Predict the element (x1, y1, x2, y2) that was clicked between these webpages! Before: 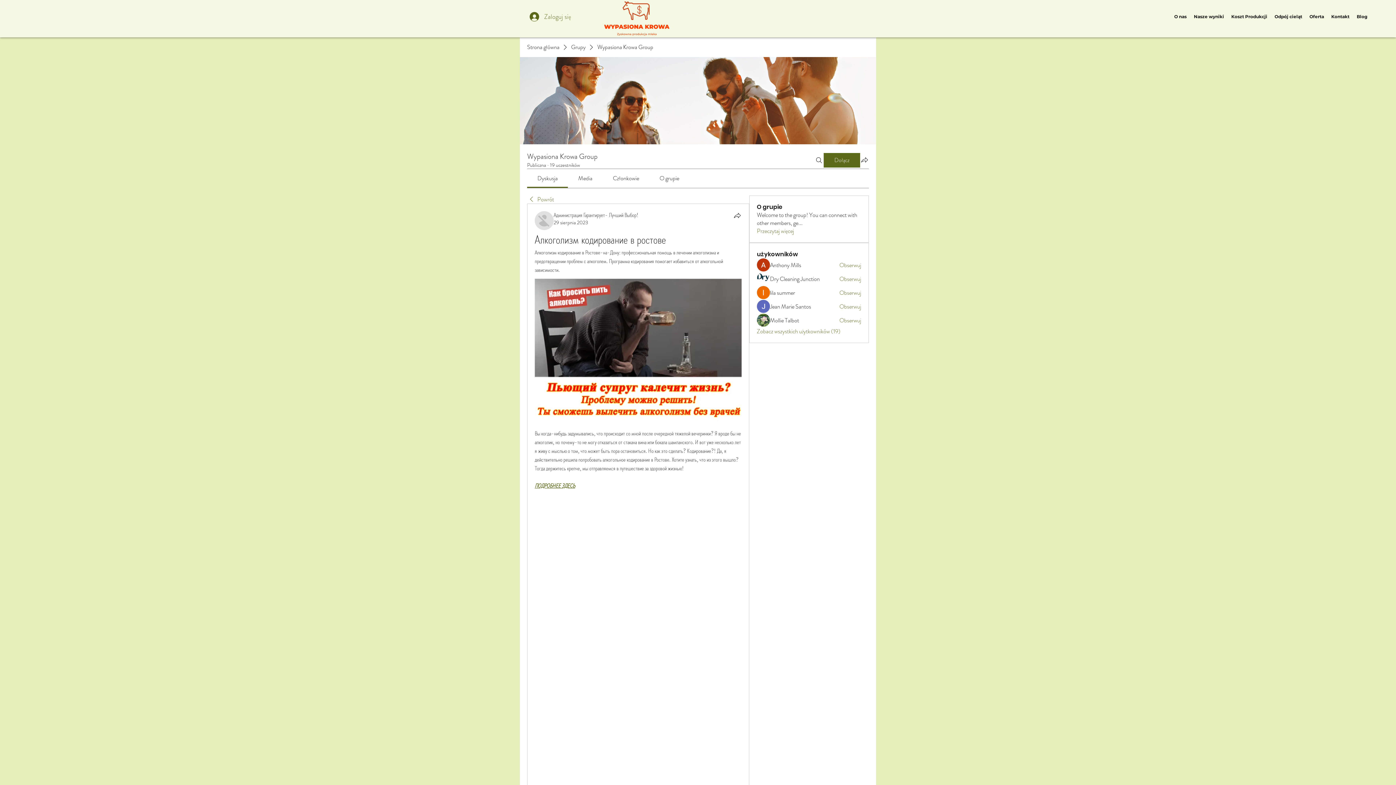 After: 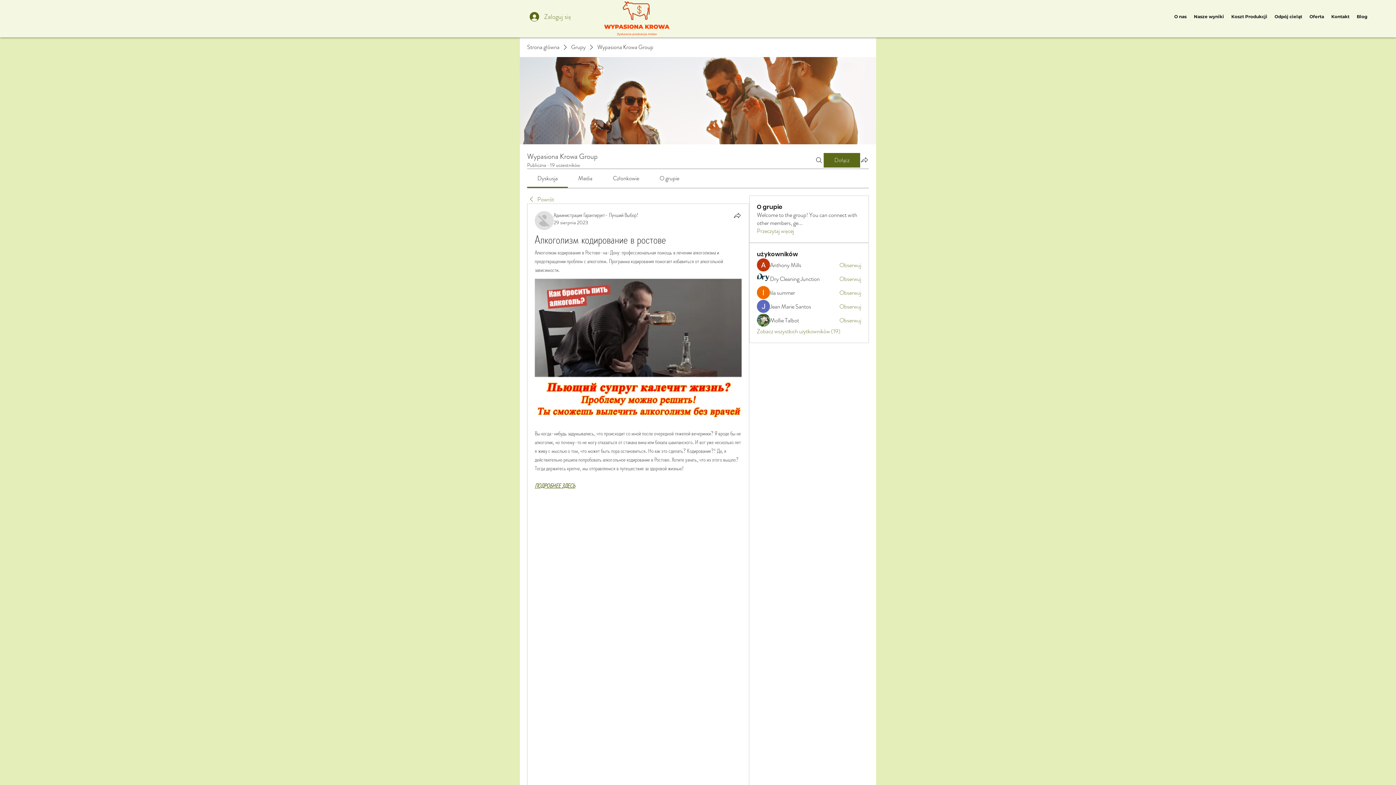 Action: bbox: (578, 174, 592, 182) label: Media